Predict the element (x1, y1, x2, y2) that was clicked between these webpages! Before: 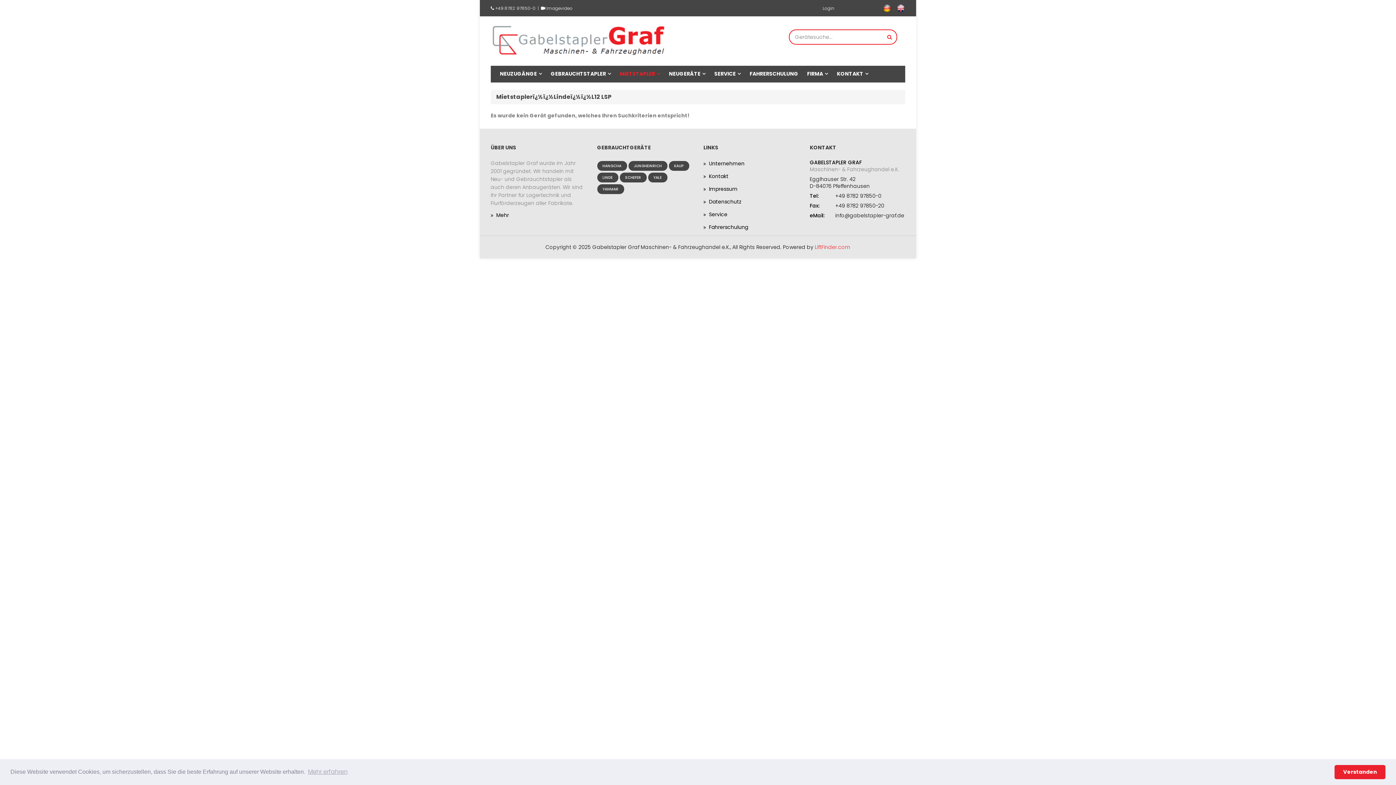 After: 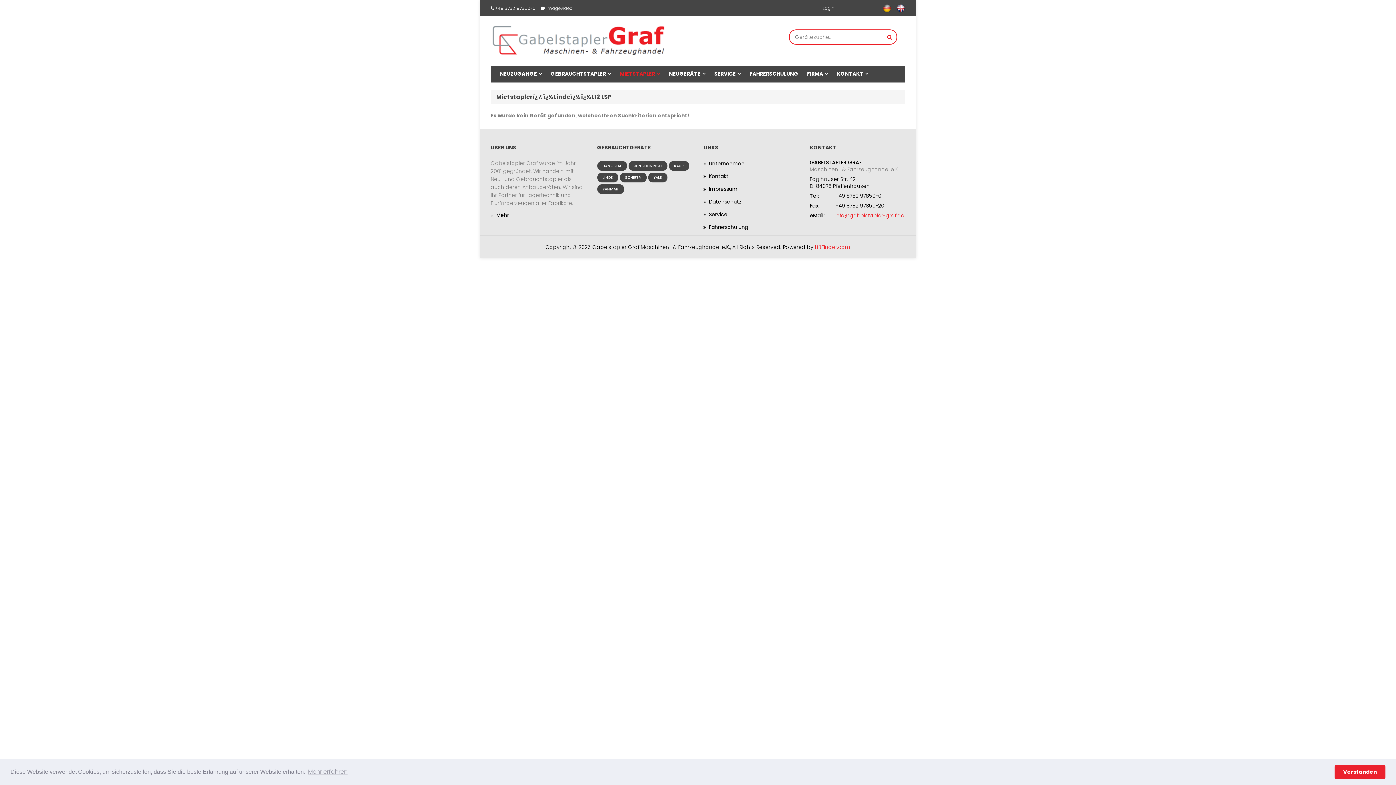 Action: bbox: (835, 212, 904, 219) label: info@gabelstapler-graf.de